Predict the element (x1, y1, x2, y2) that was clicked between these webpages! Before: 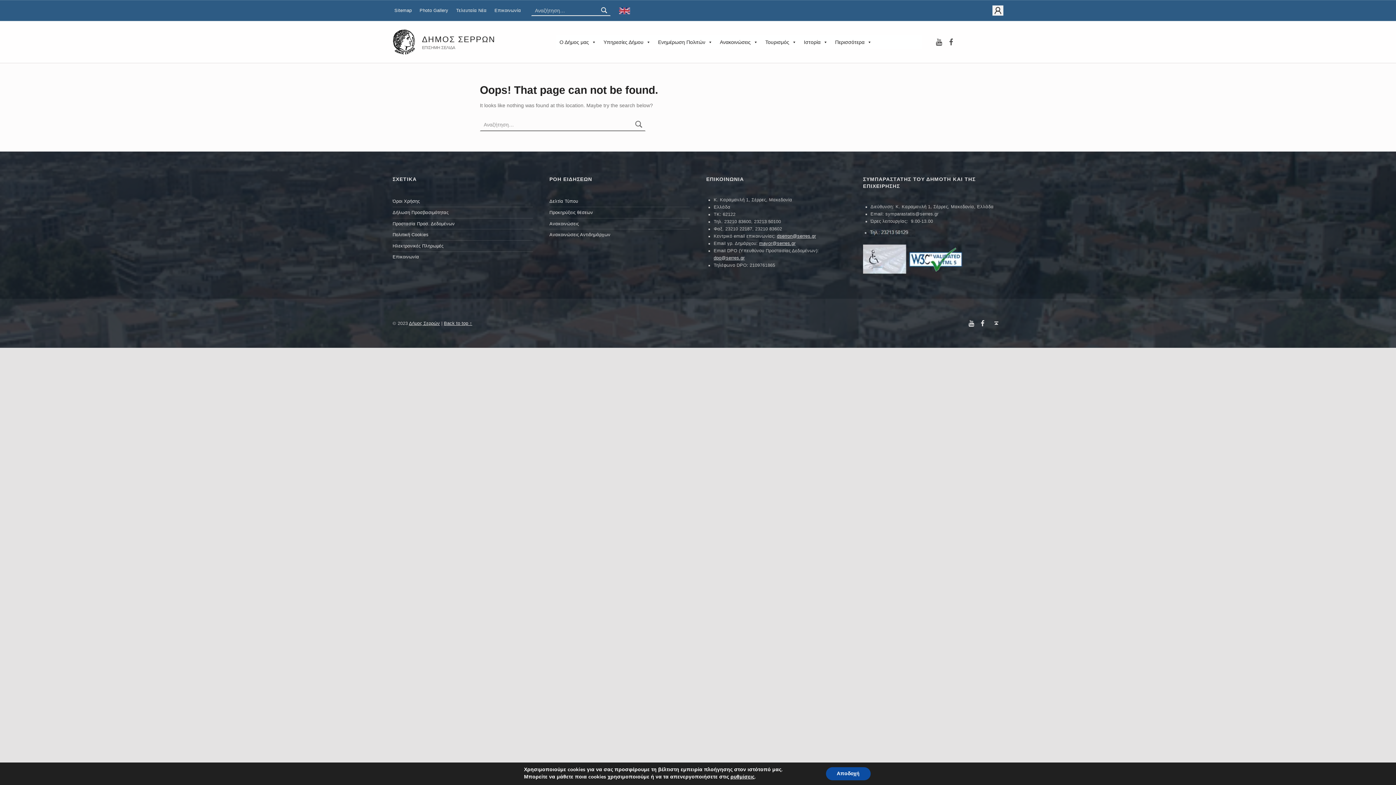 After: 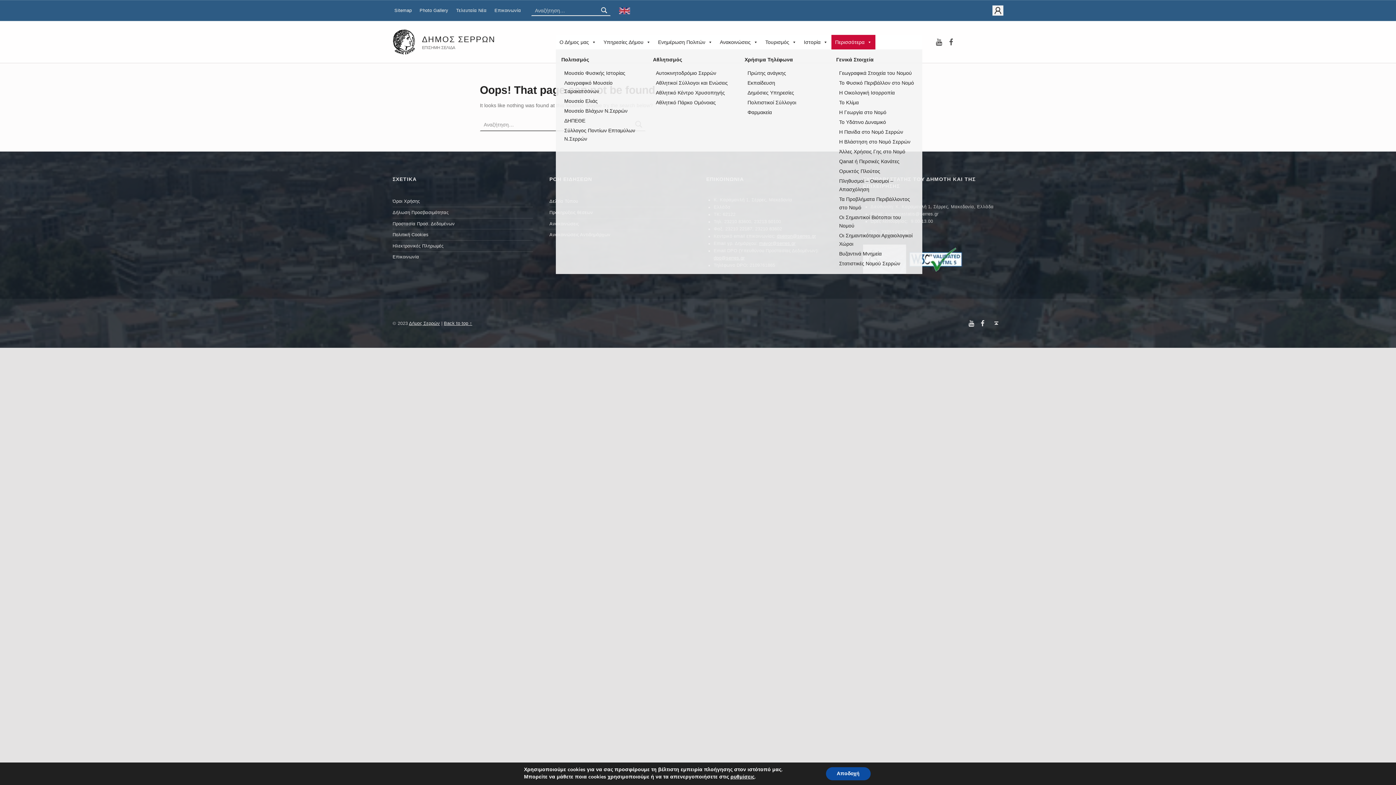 Action: label: Περισσότερα bbox: (831, 34, 875, 49)